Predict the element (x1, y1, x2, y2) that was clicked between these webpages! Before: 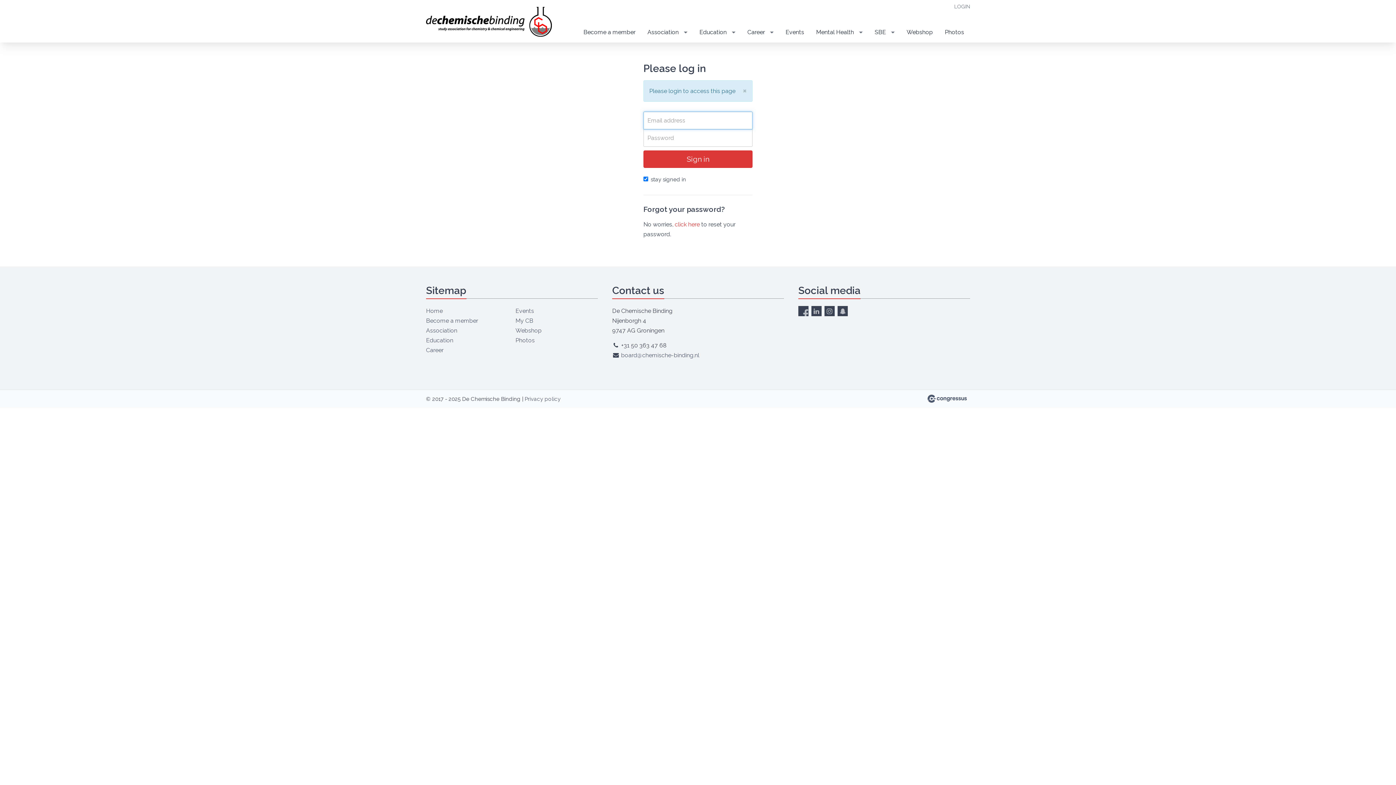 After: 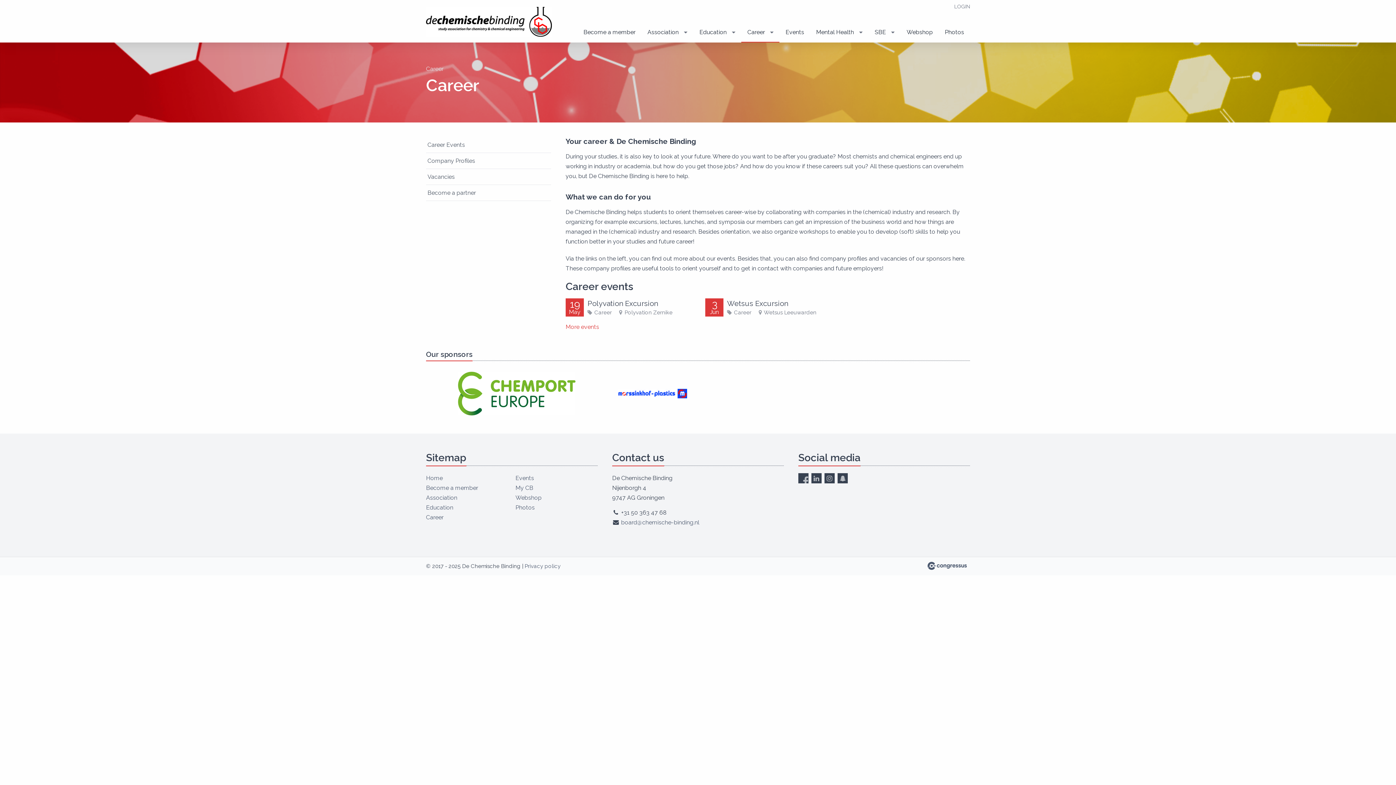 Action: label: Career bbox: (741, 22, 779, 41)